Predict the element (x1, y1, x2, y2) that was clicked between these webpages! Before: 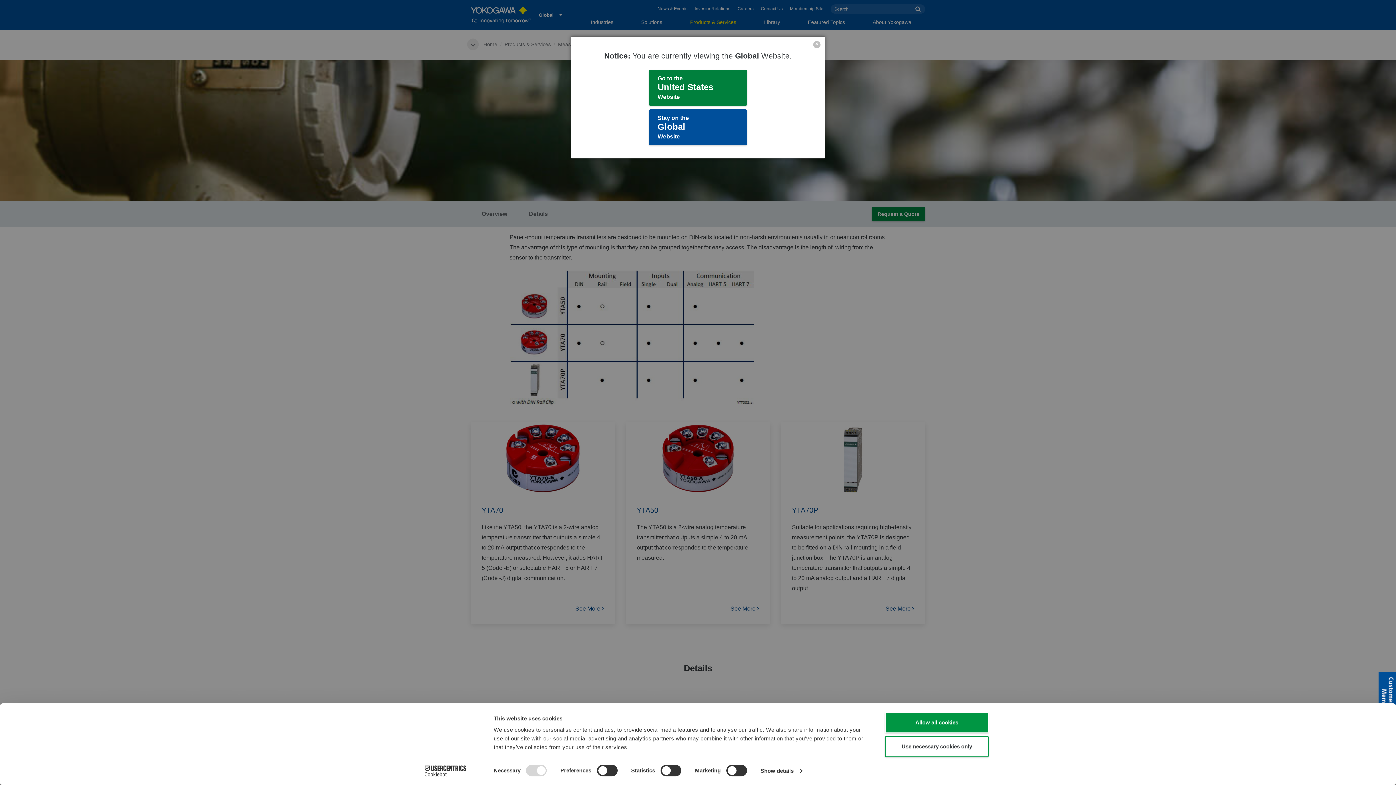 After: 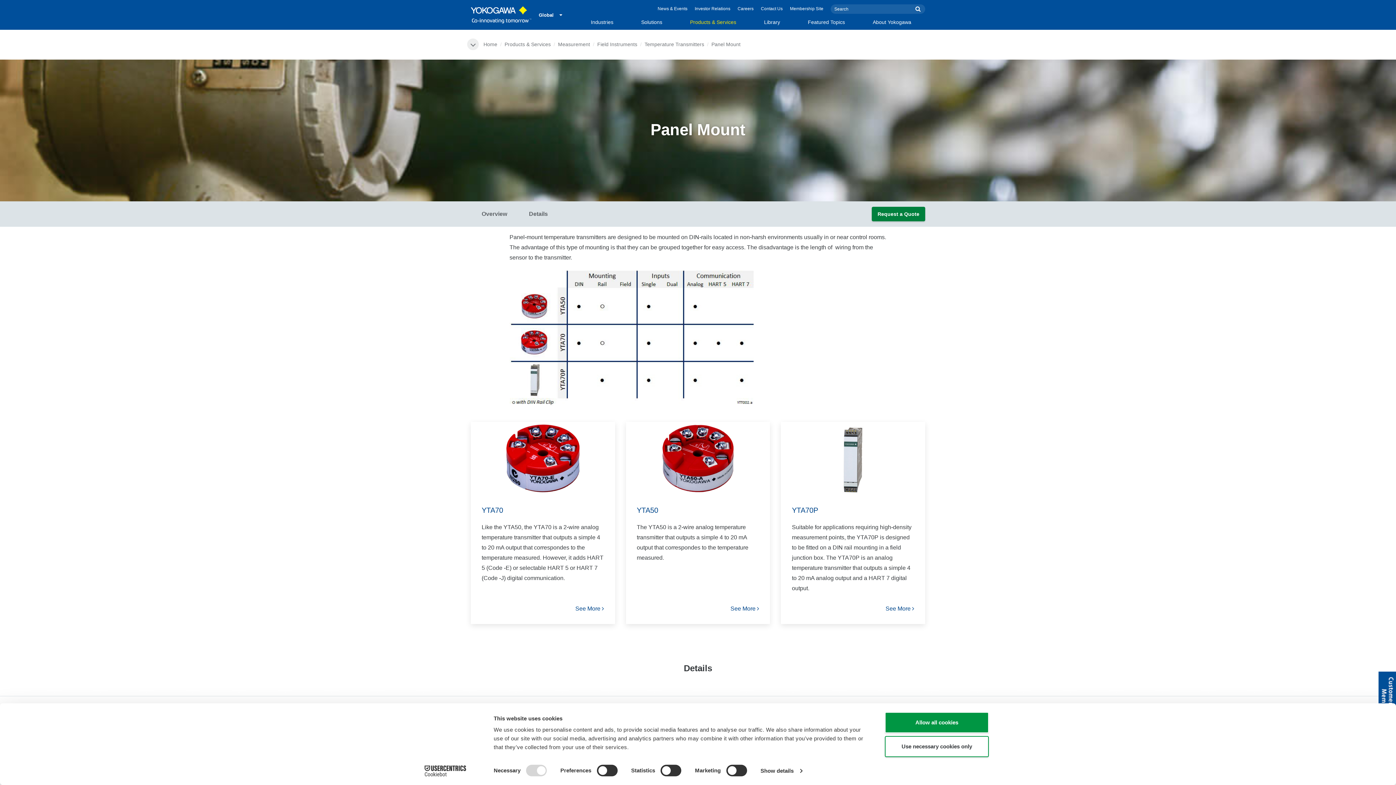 Action: bbox: (813, 41, 820, 48) label: Close